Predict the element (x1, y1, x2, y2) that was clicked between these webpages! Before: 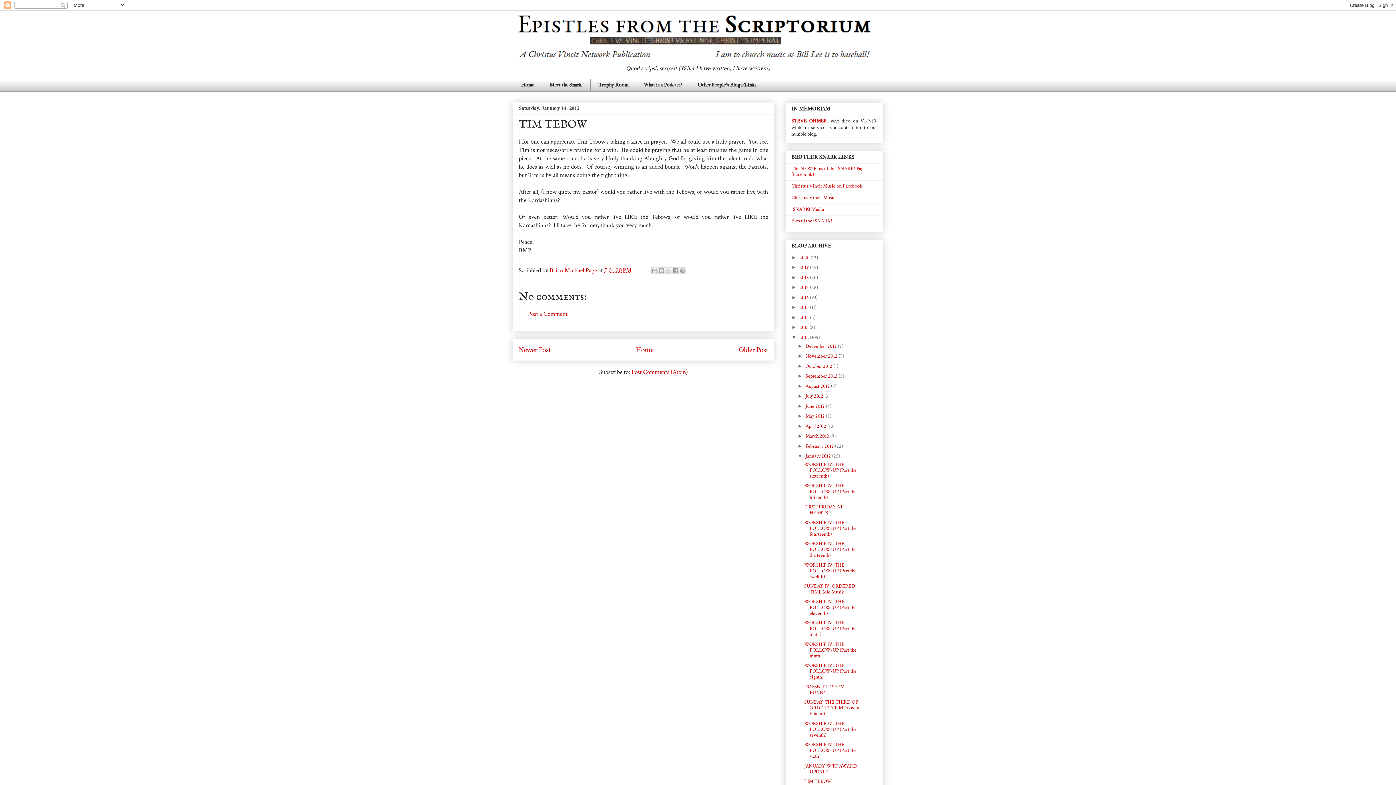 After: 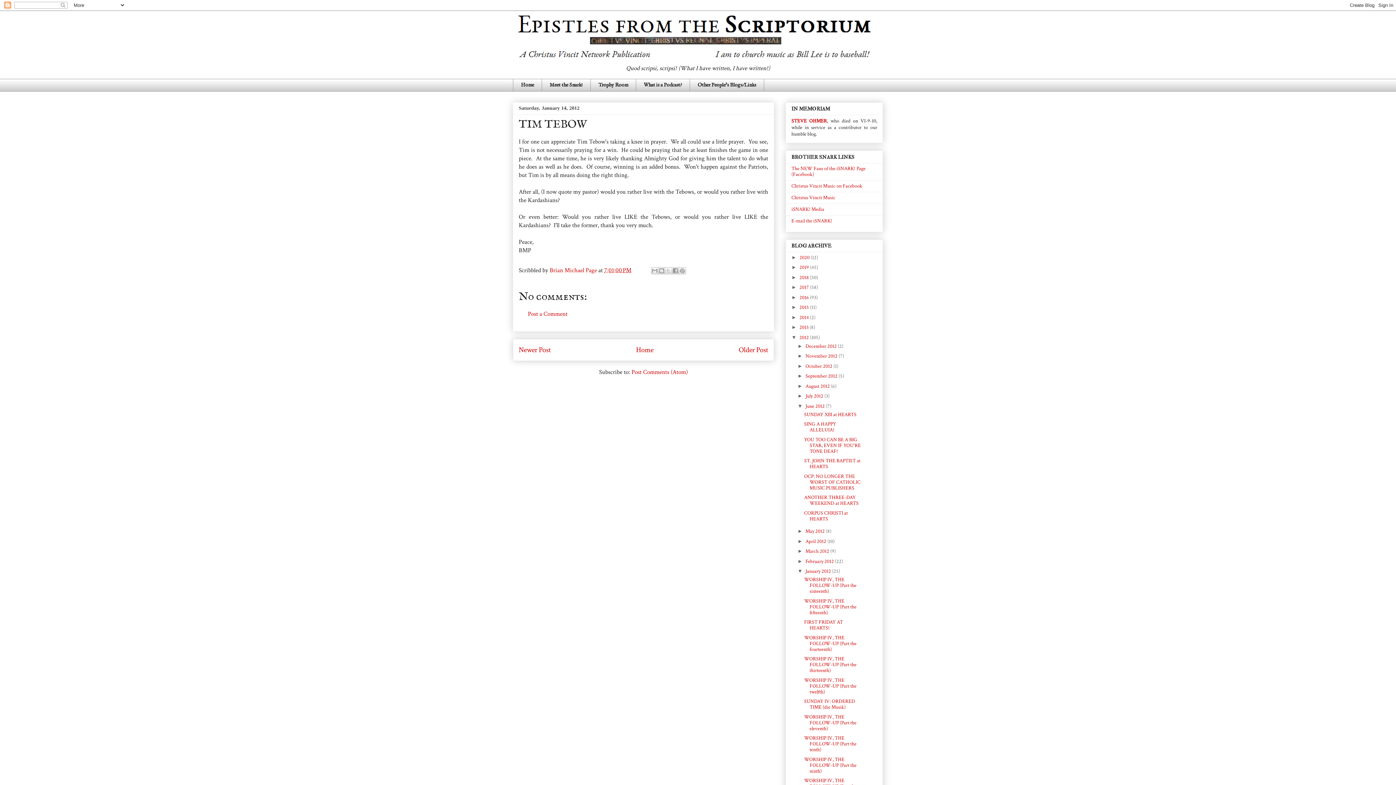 Action: bbox: (797, 403, 805, 409) label: ►  